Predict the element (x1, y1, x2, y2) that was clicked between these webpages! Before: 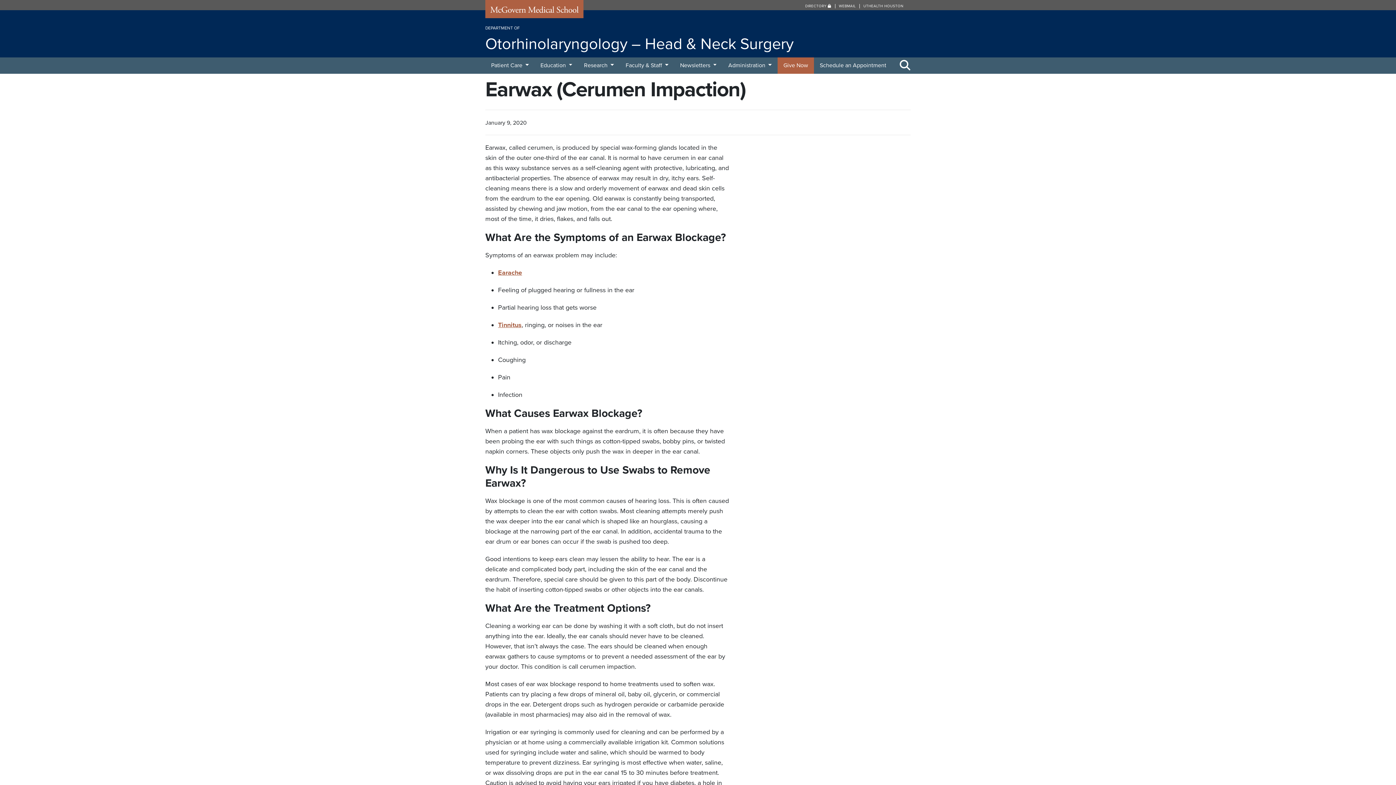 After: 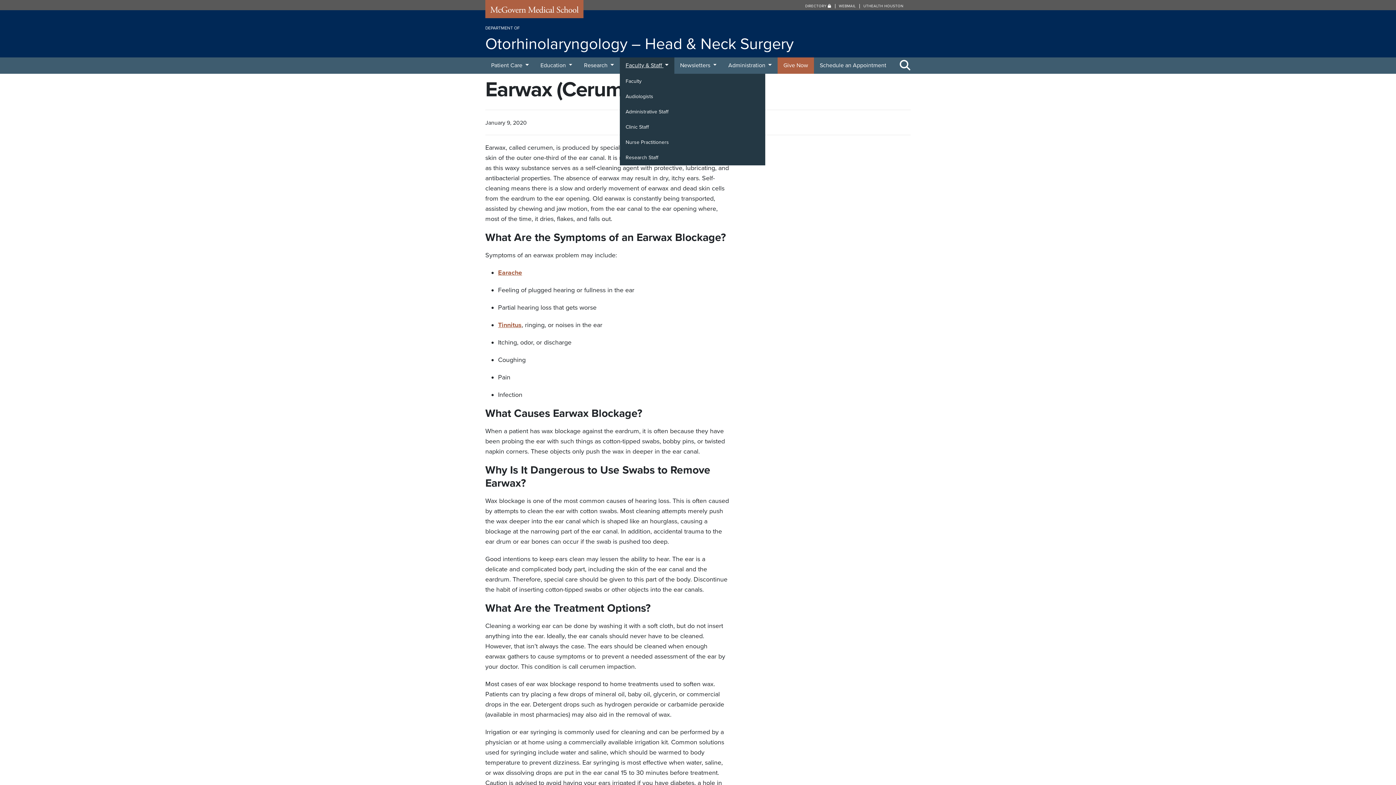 Action: bbox: (620, 57, 674, 73) label: Faculty & Staff 